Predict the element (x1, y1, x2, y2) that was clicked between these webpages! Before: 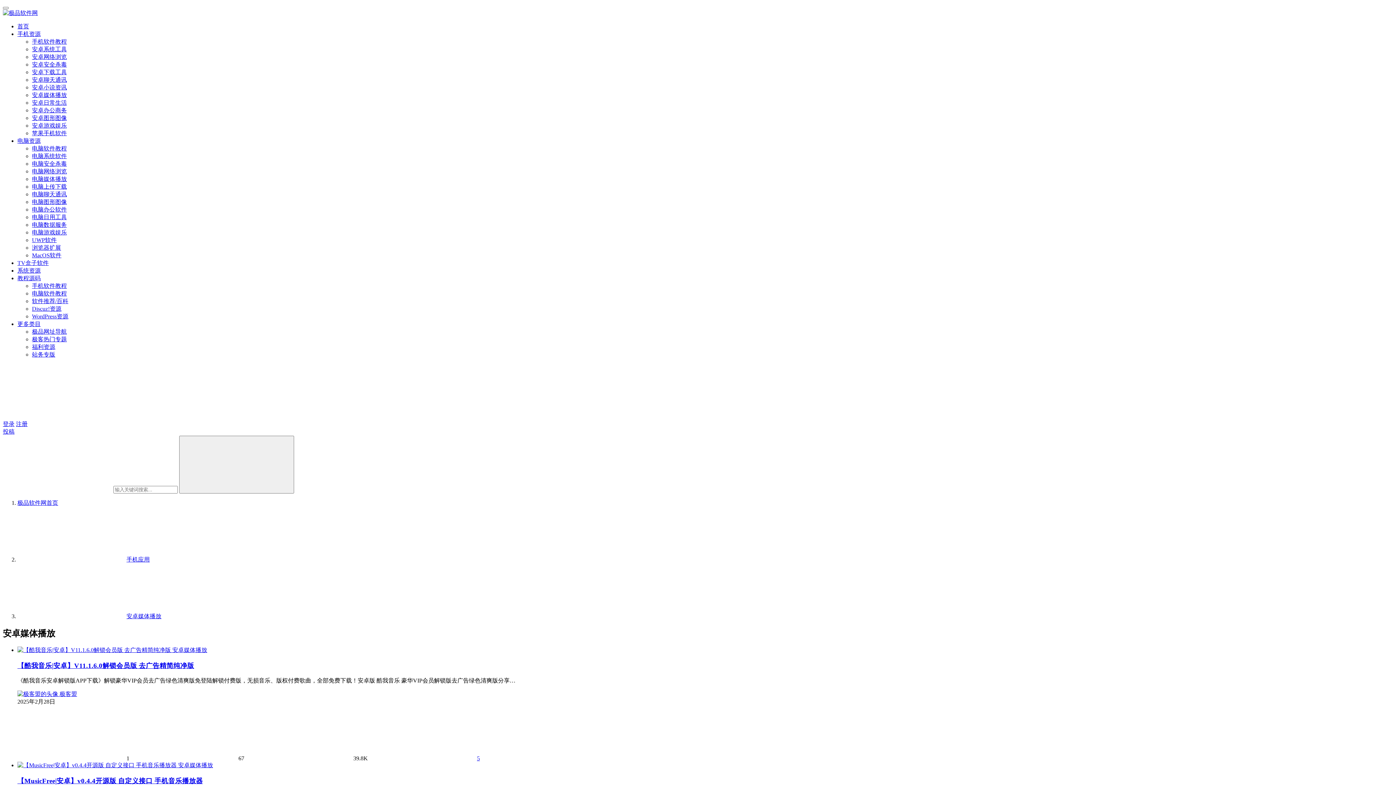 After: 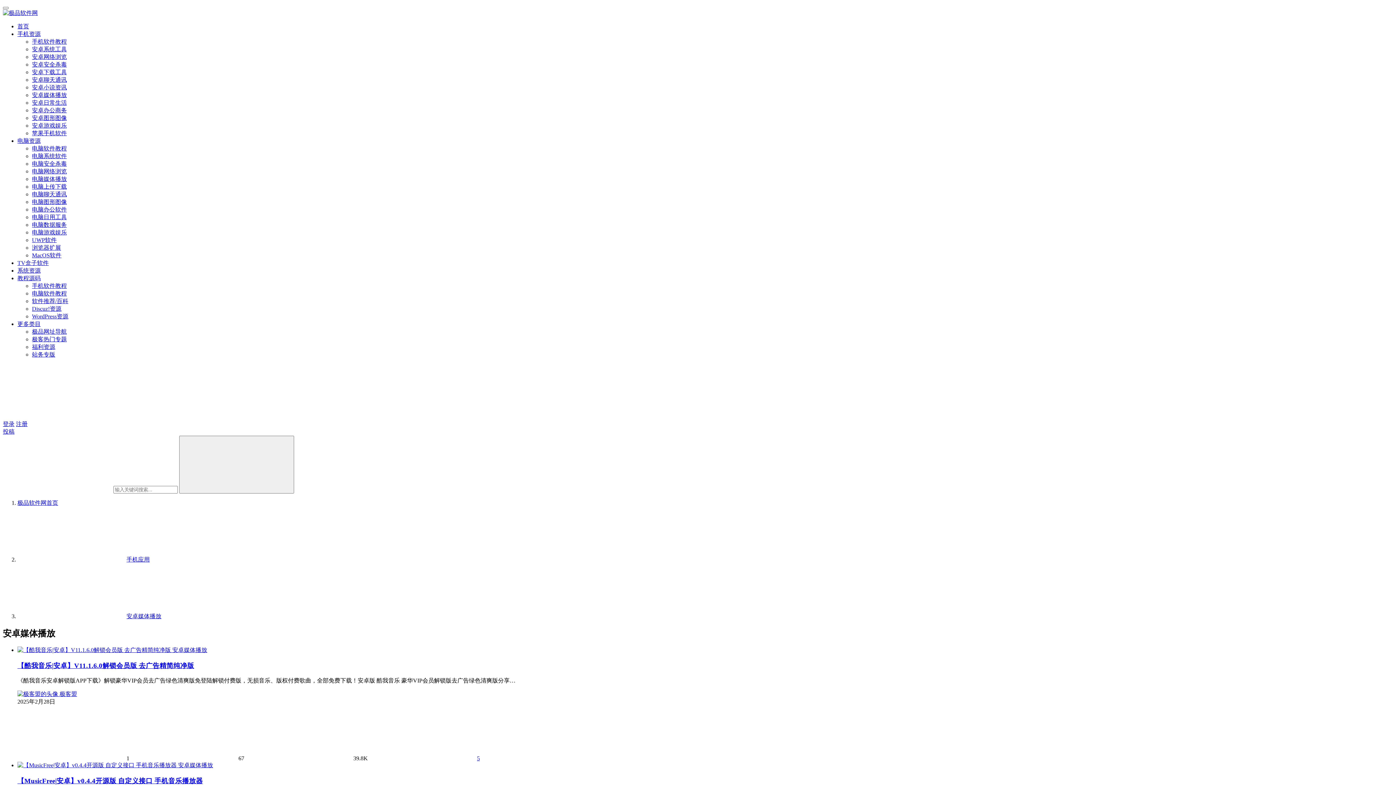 Action: label:   bbox: (17, 762, 178, 768)